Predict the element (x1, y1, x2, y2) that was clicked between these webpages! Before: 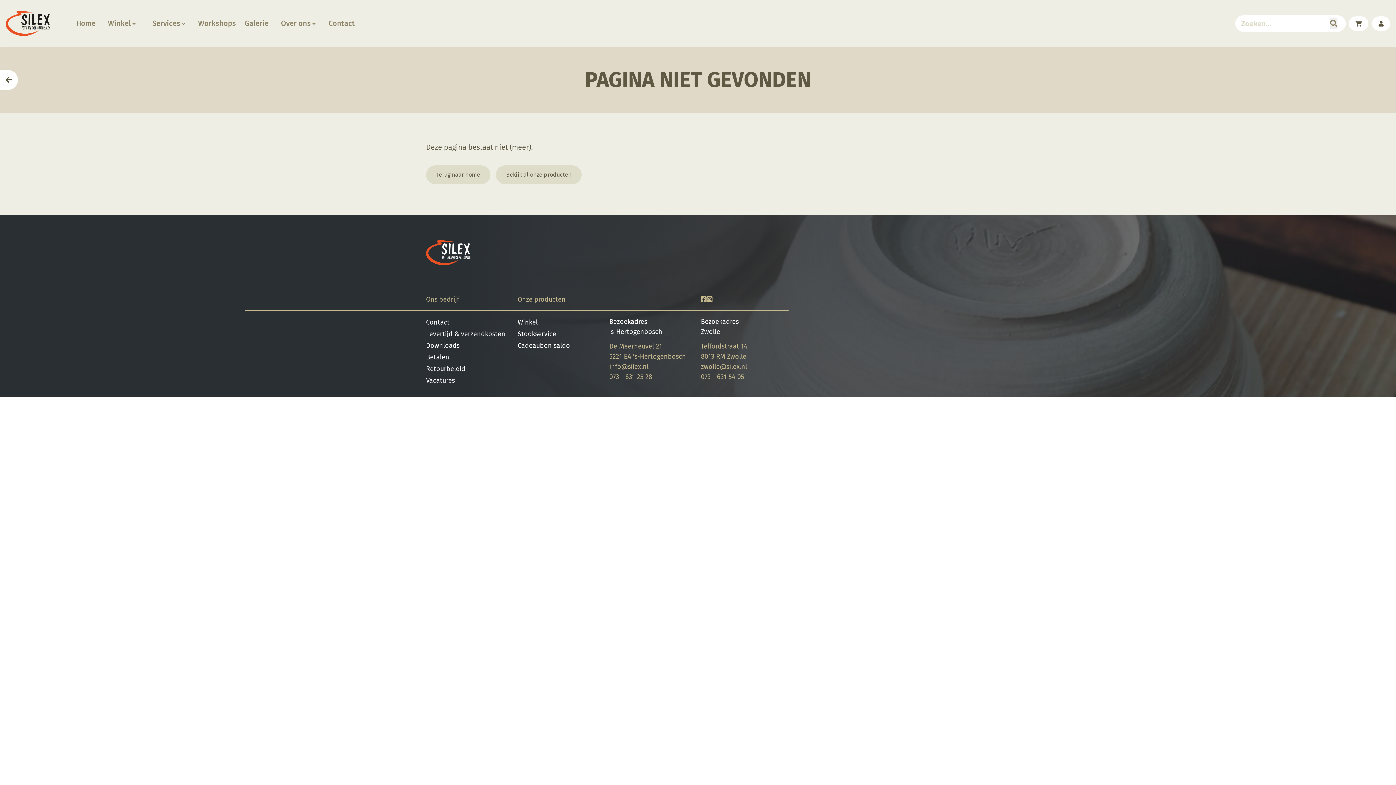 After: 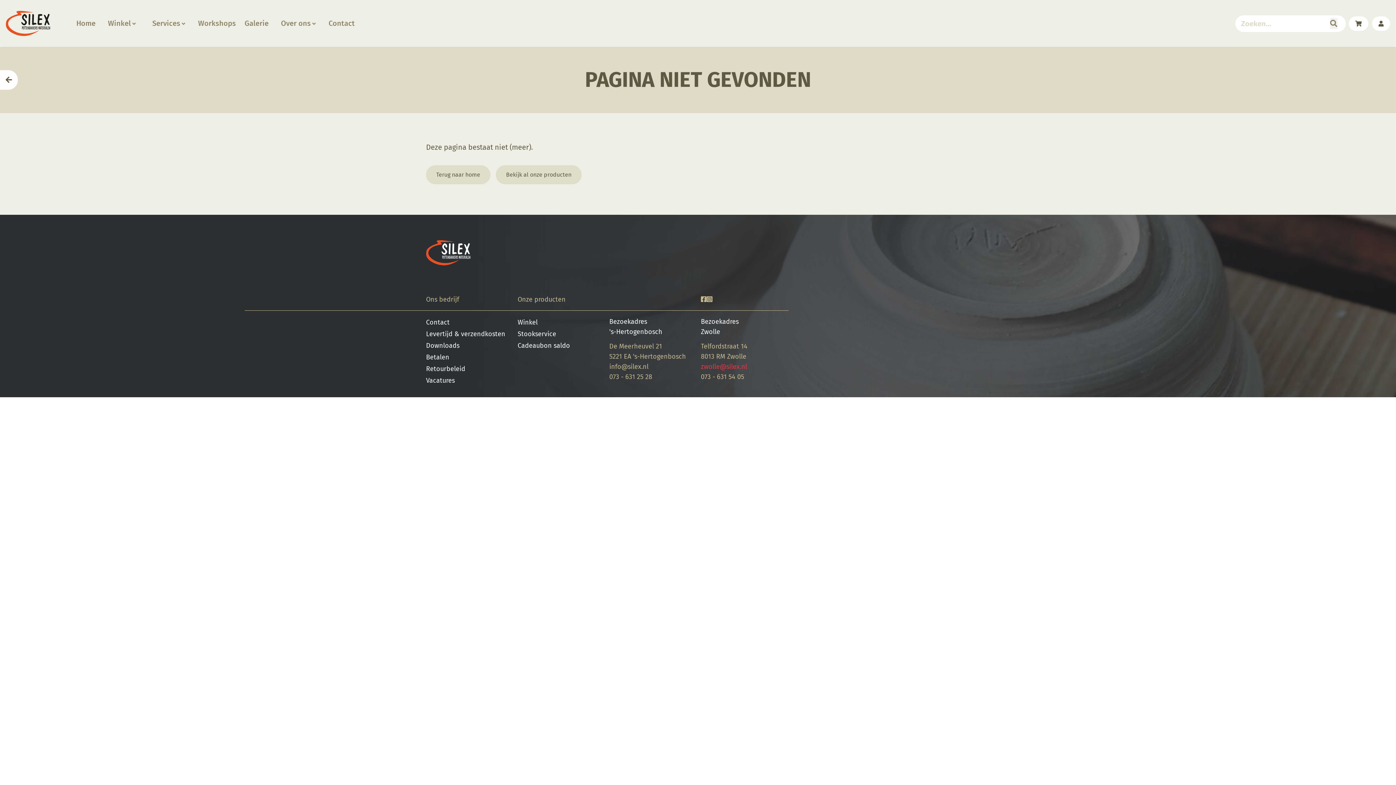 Action: label: zwolle@silex.nl bbox: (701, 361, 786, 372)